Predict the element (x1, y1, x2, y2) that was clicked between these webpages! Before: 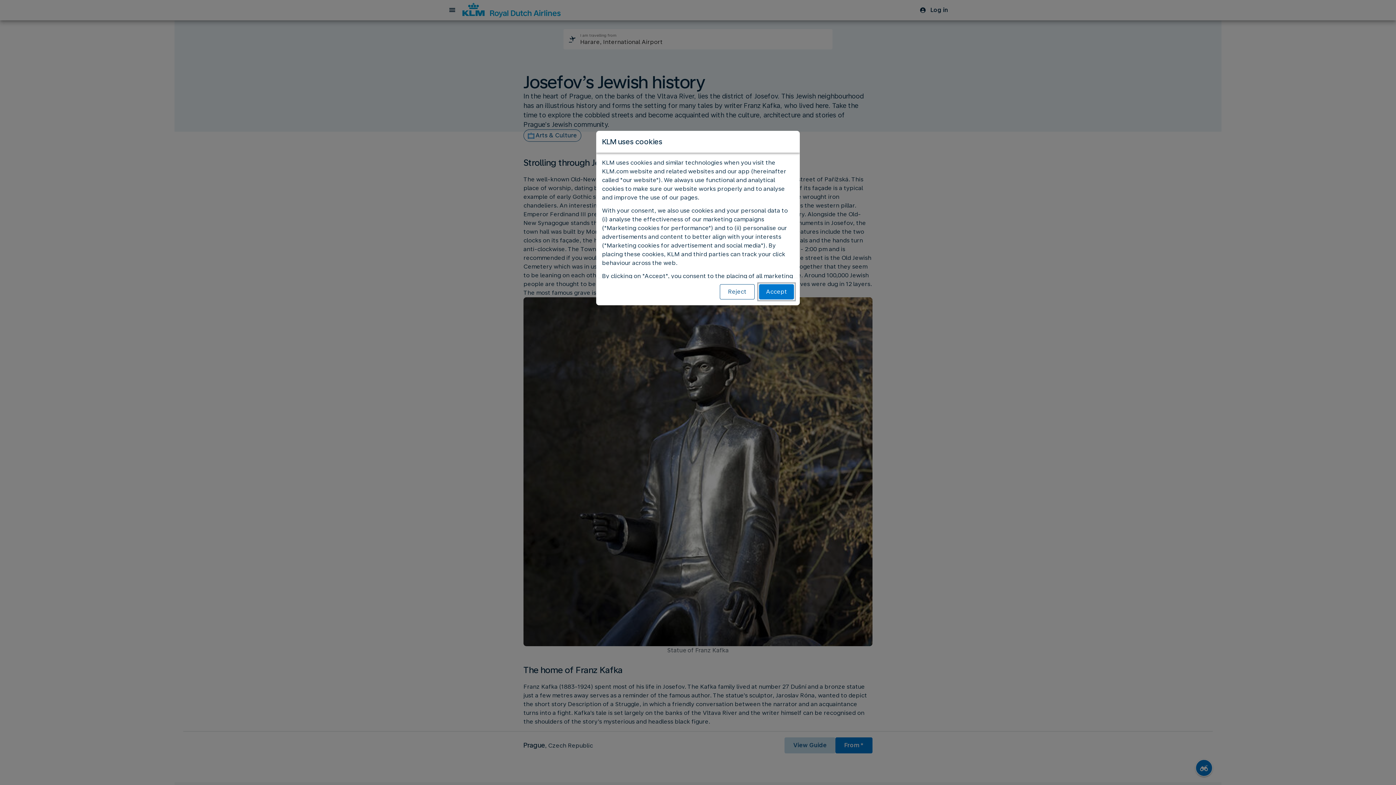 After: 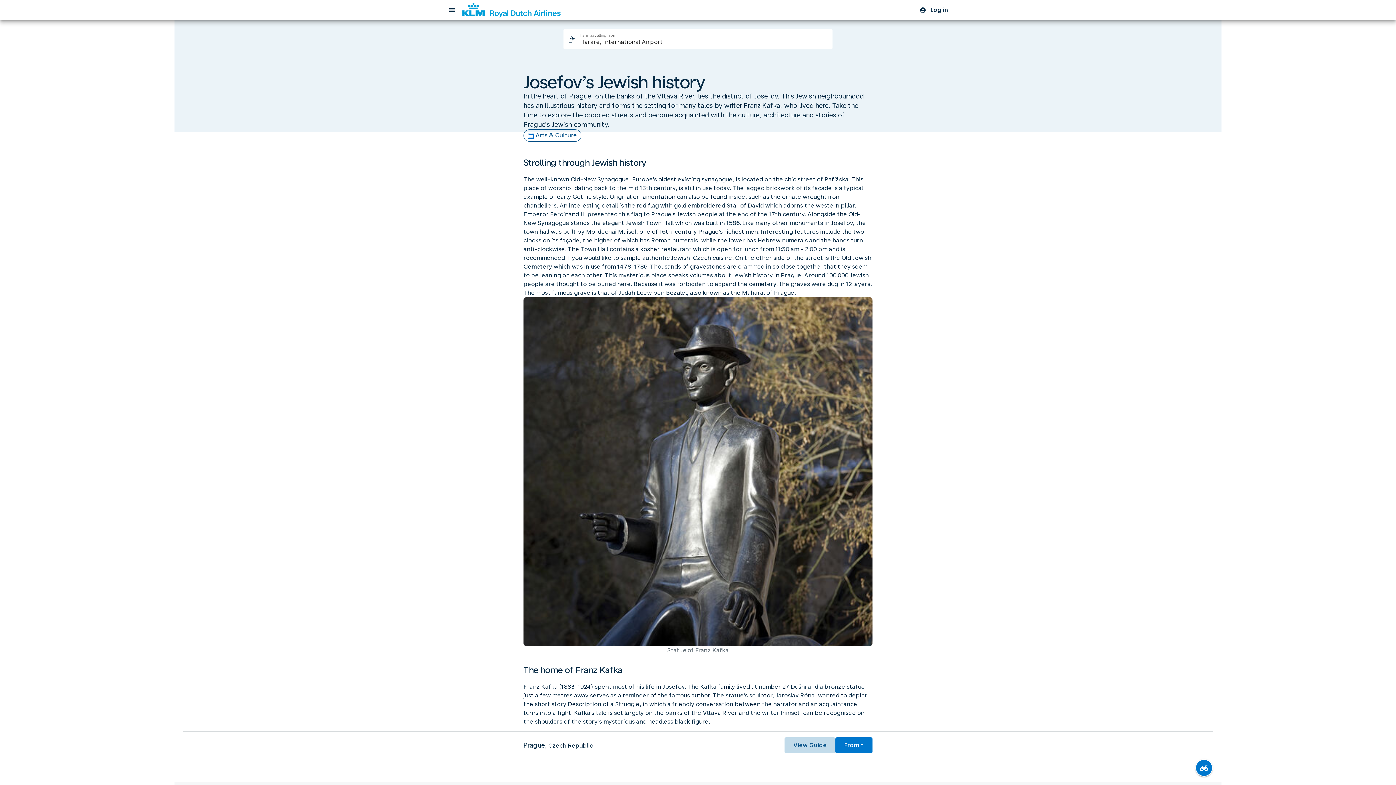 Action: label: Reject bbox: (720, 284, 754, 299)